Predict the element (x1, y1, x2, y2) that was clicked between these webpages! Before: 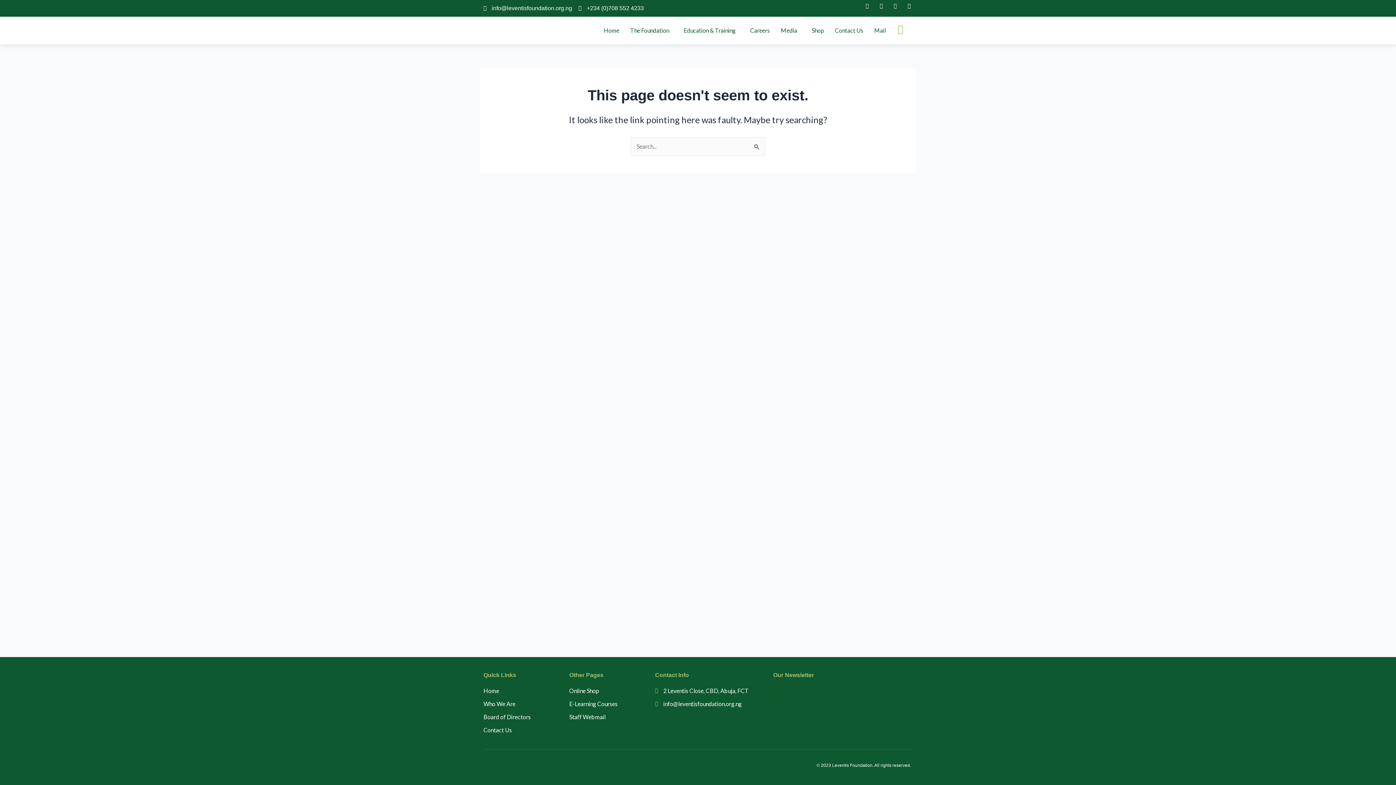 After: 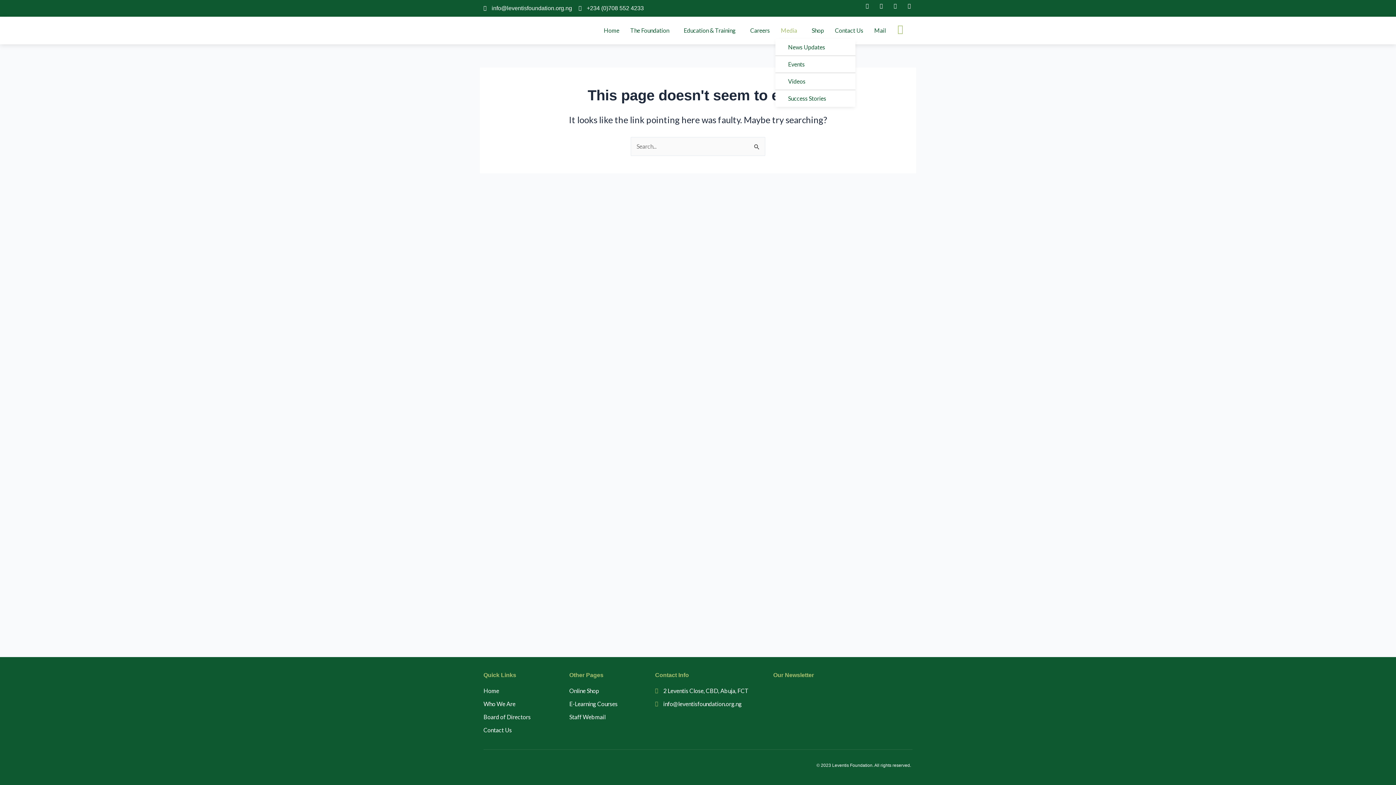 Action: bbox: (775, 22, 806, 38) label: Media